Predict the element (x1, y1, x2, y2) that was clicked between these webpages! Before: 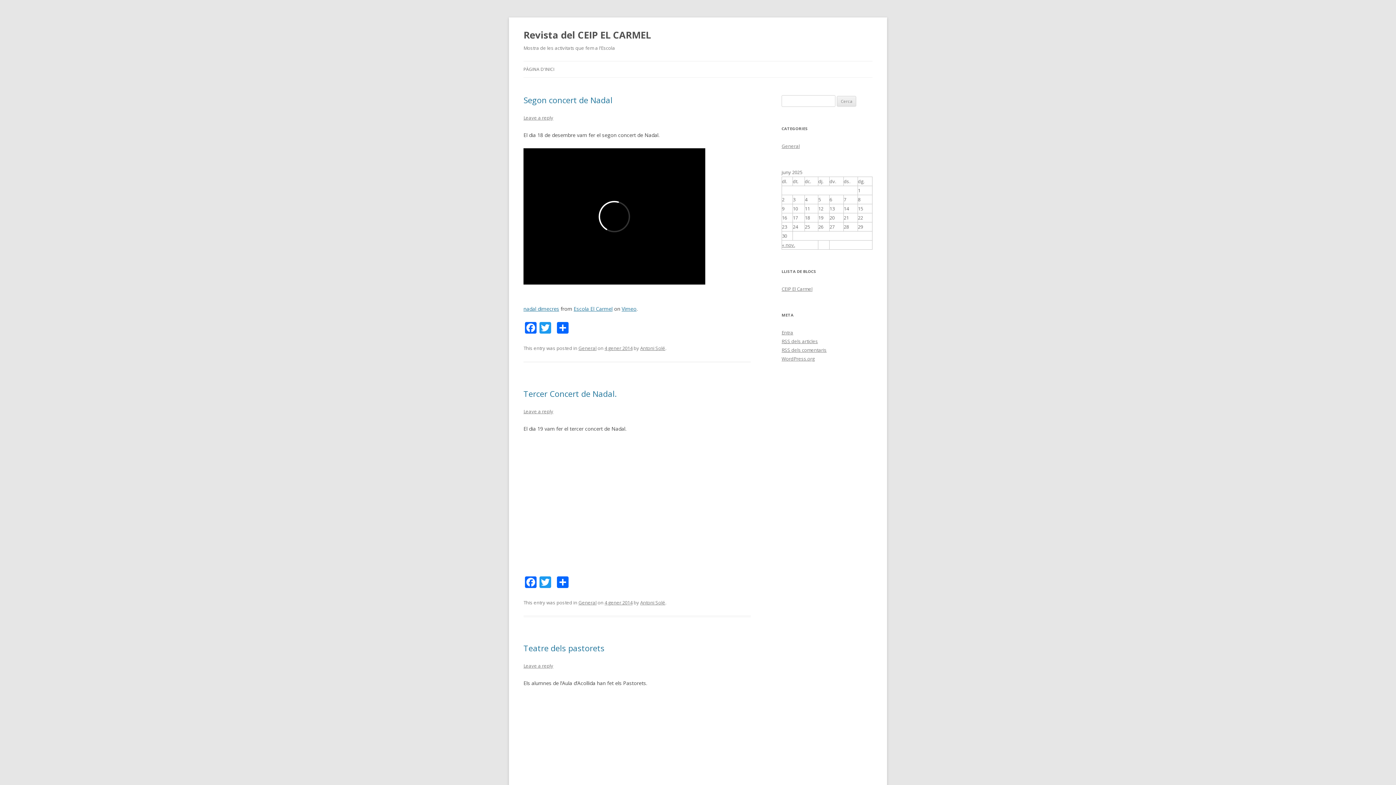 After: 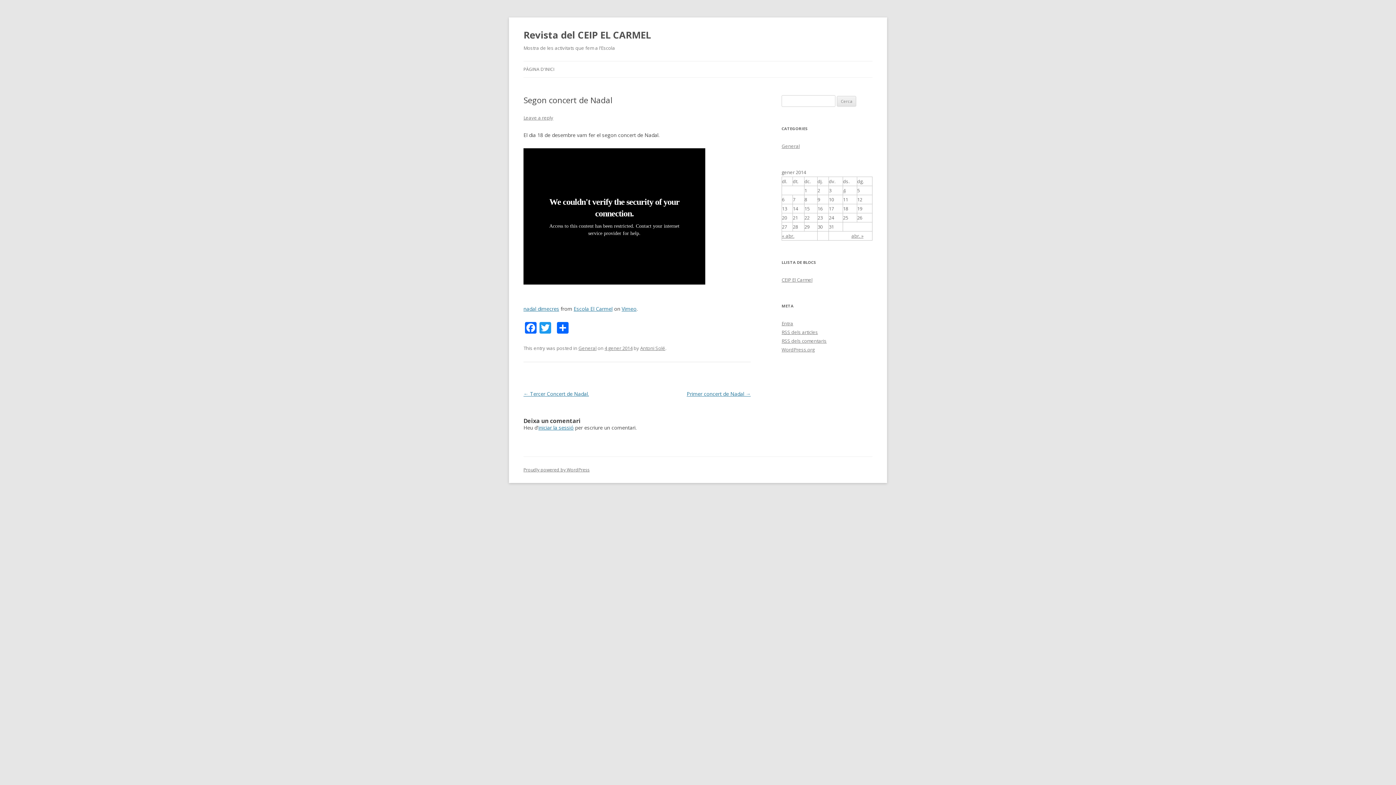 Action: label: Segon concert de Nadal bbox: (523, 94, 612, 105)